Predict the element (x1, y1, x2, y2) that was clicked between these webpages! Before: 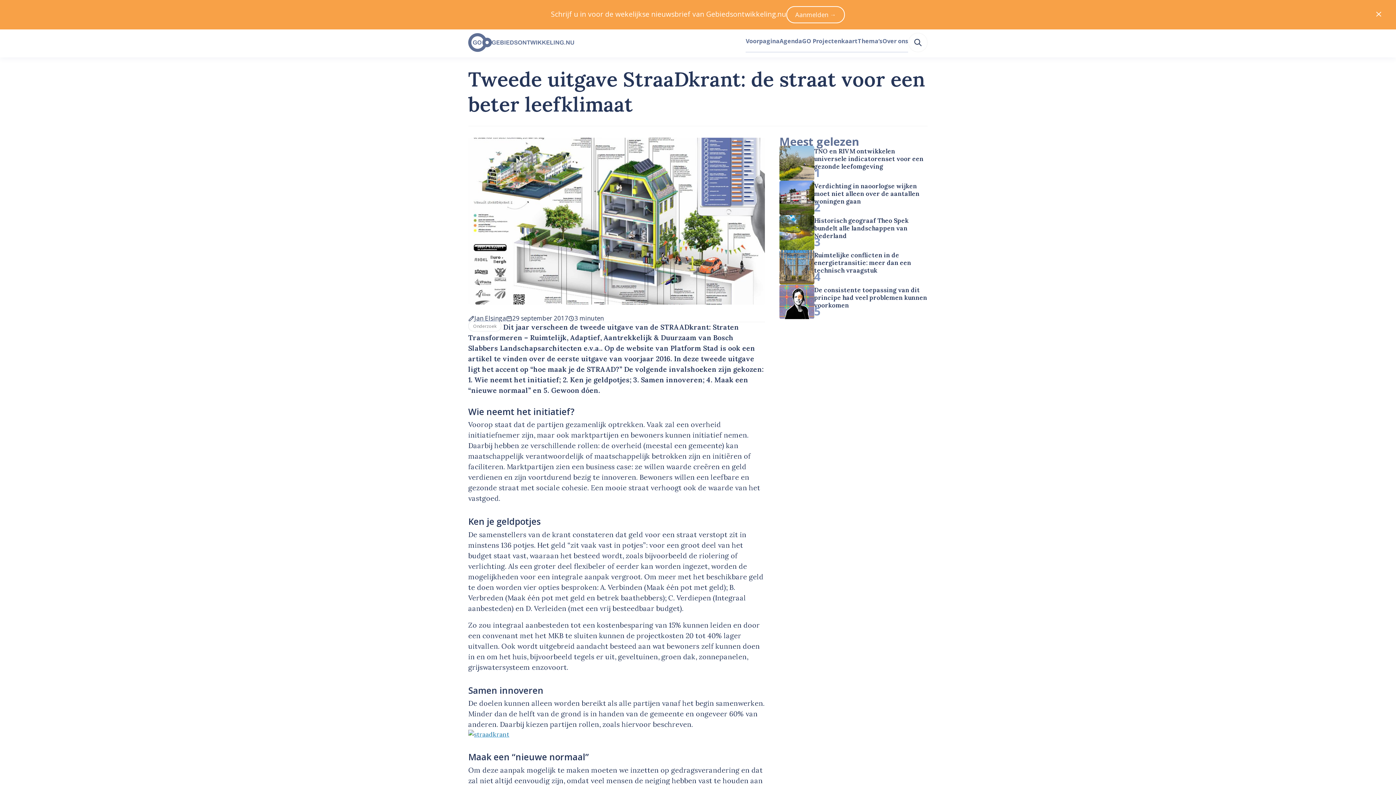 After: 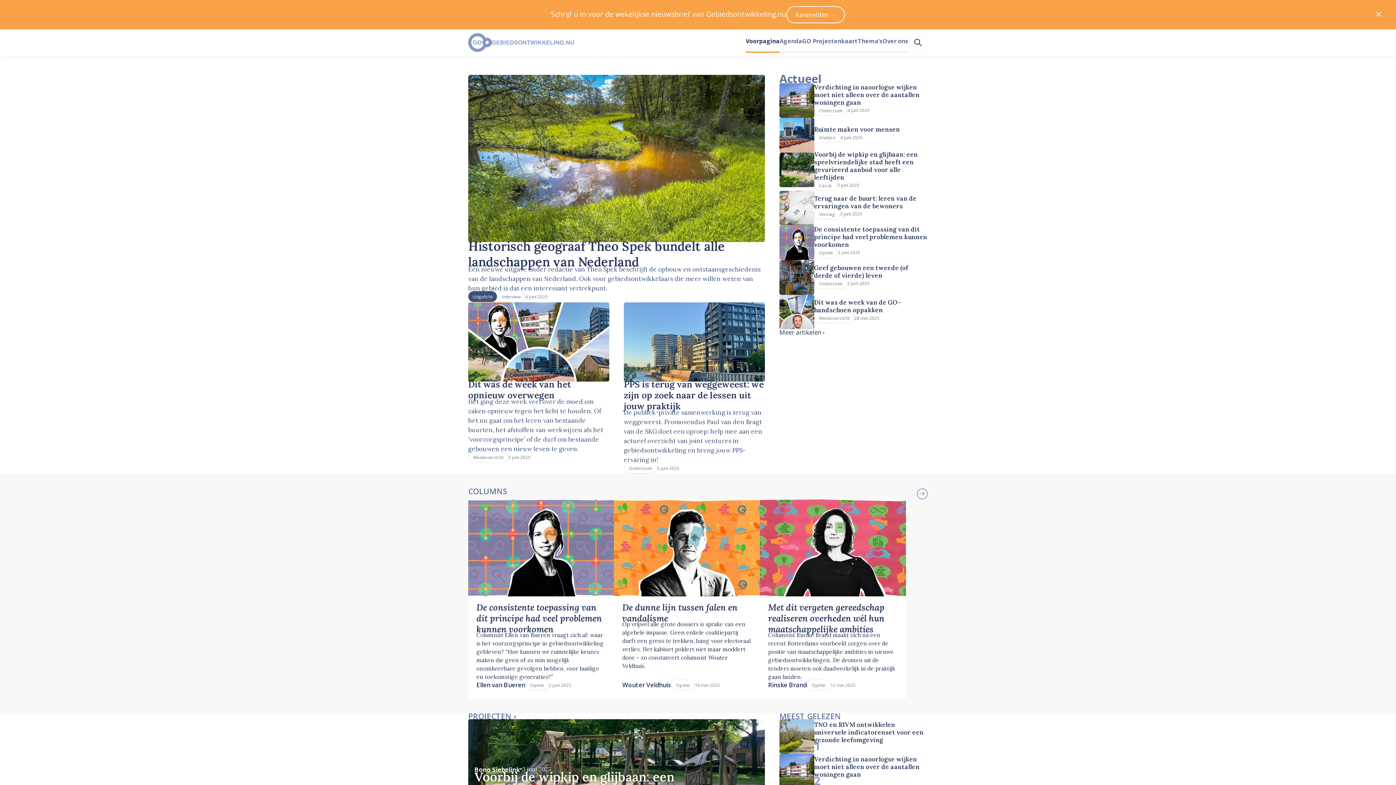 Action: bbox: (468, 29, 745, 55)